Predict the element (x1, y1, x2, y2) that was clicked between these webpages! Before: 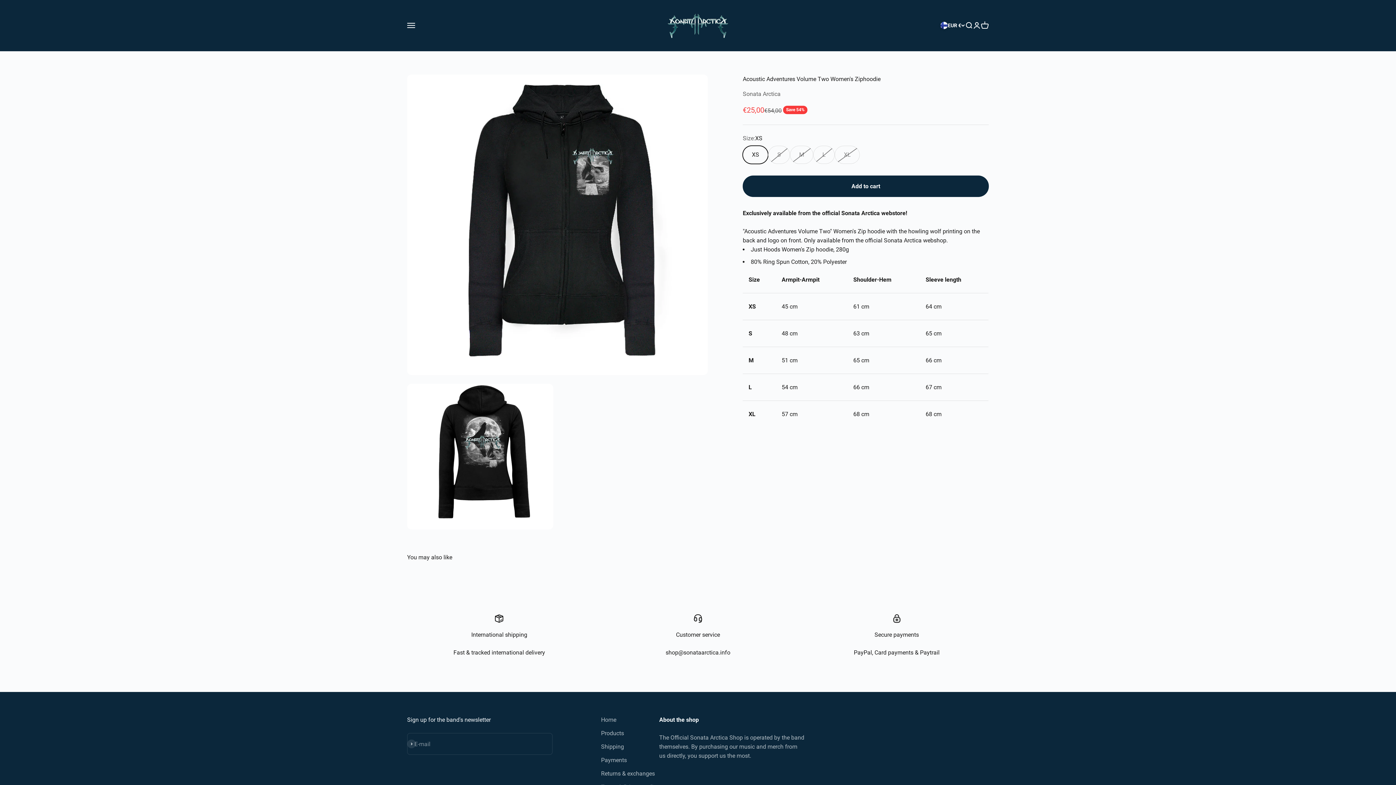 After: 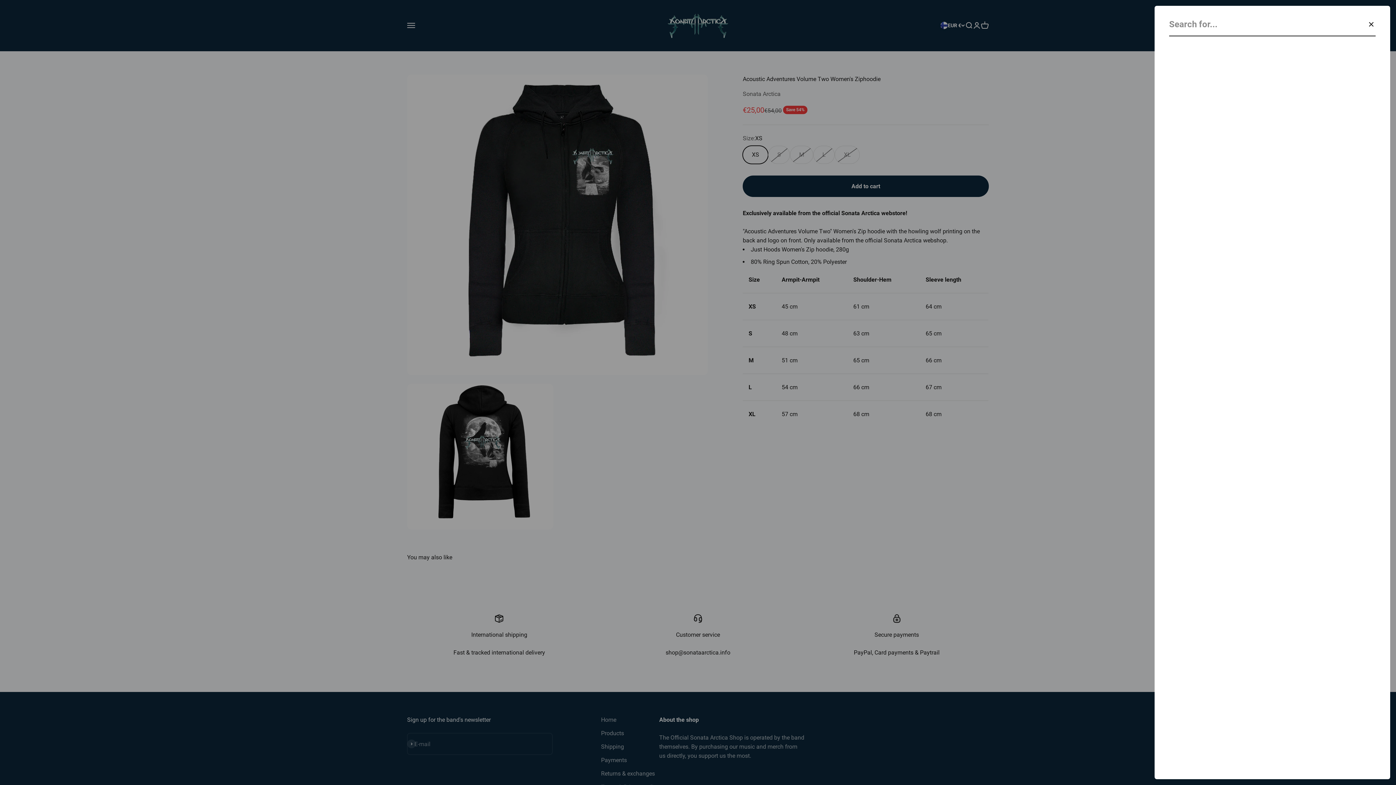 Action: bbox: (965, 21, 973, 29) label: Open search